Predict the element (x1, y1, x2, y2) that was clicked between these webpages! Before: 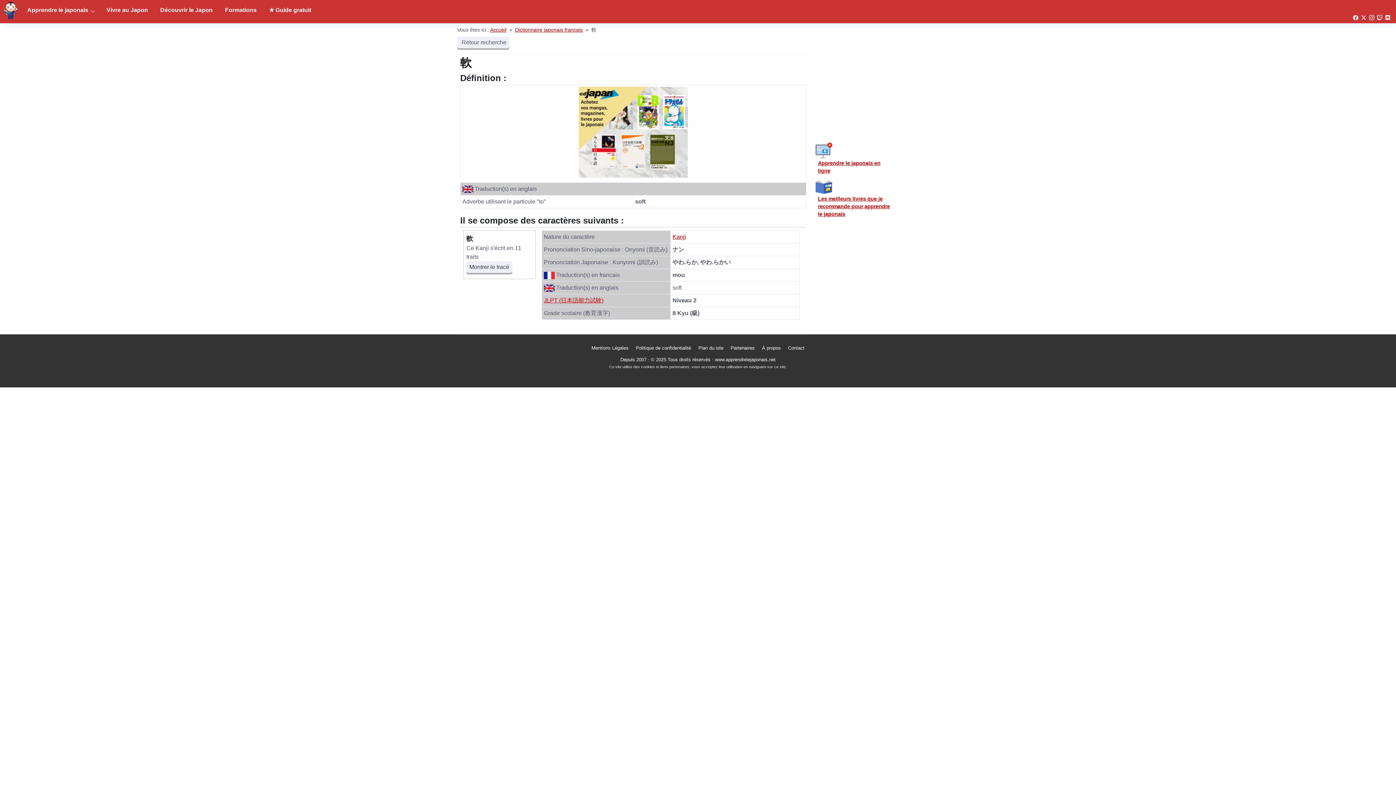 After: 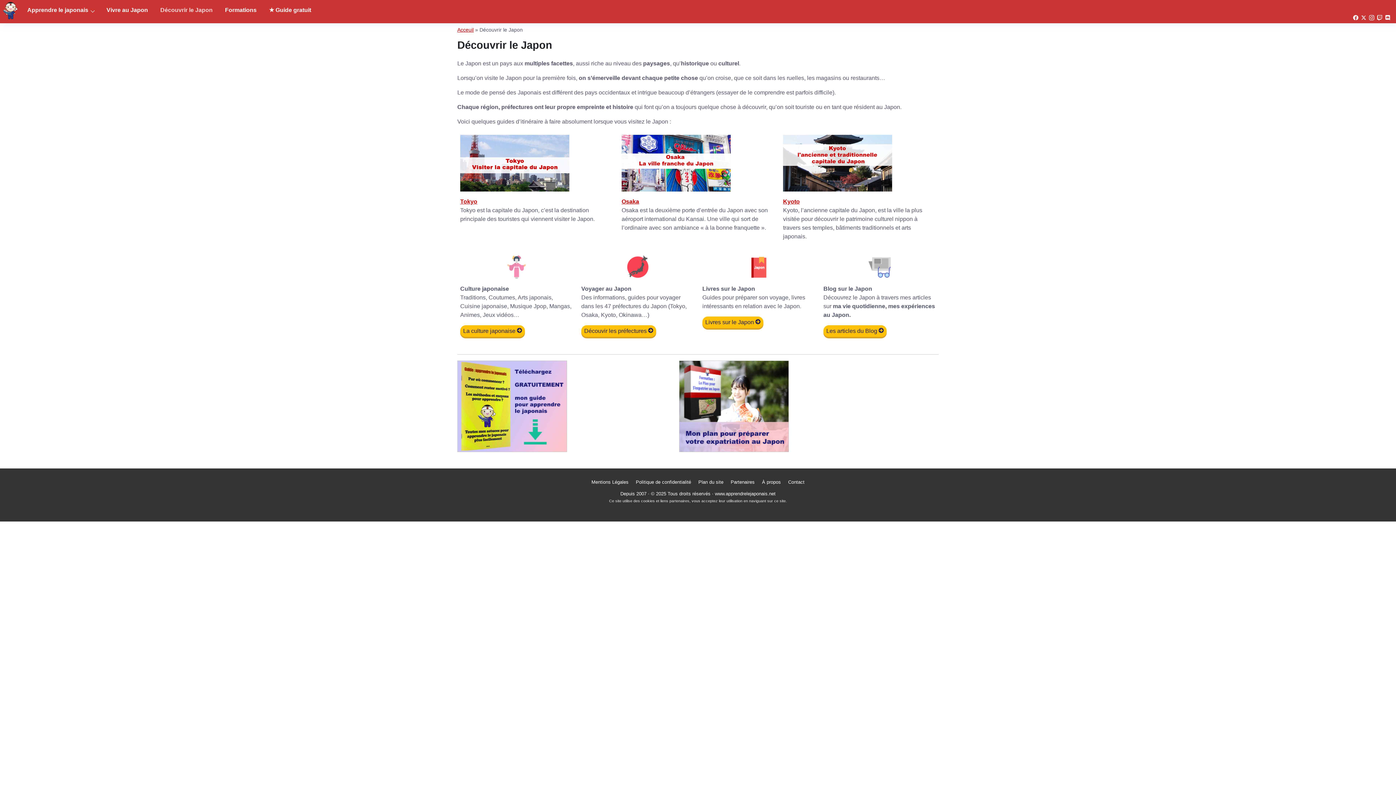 Action: label: Découvrir le Japon bbox: (154, 2, 218, 17)